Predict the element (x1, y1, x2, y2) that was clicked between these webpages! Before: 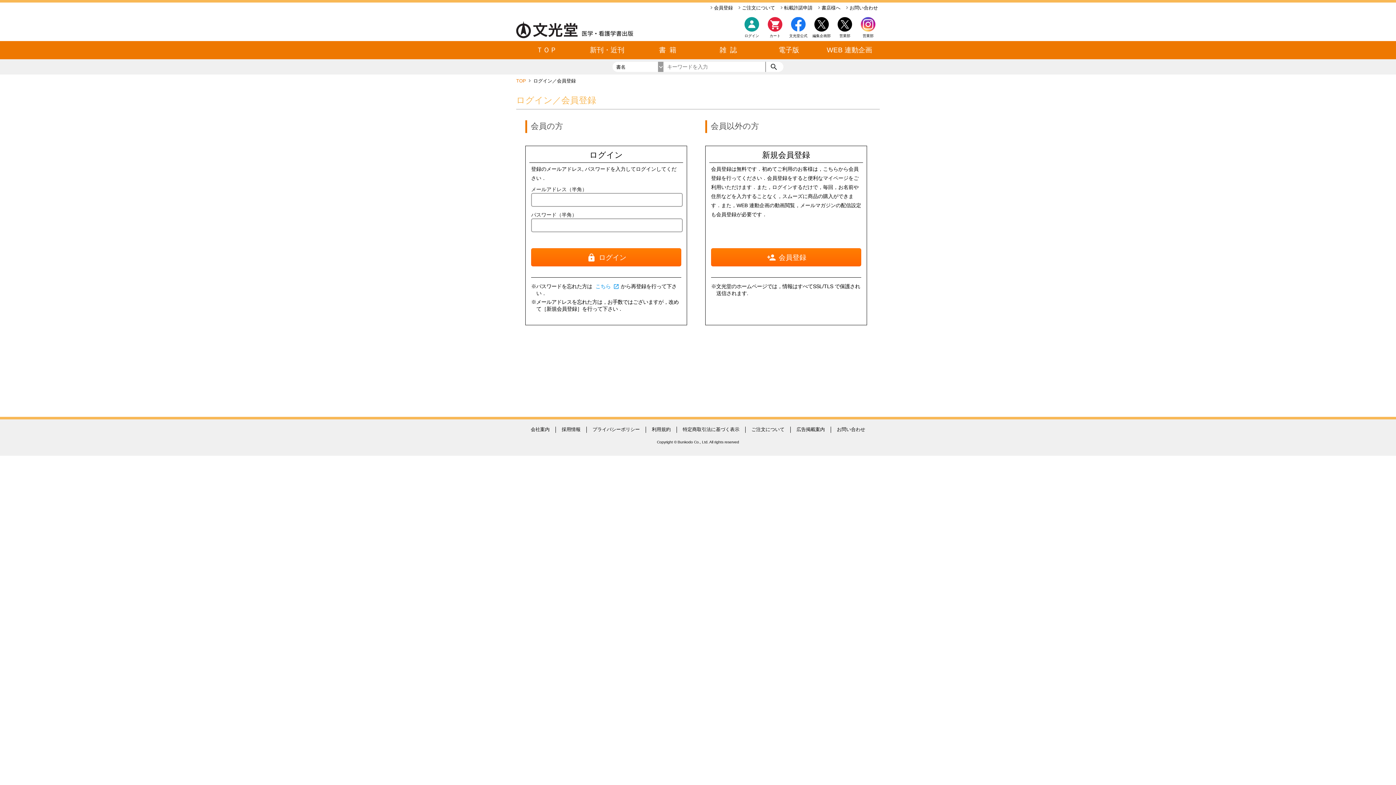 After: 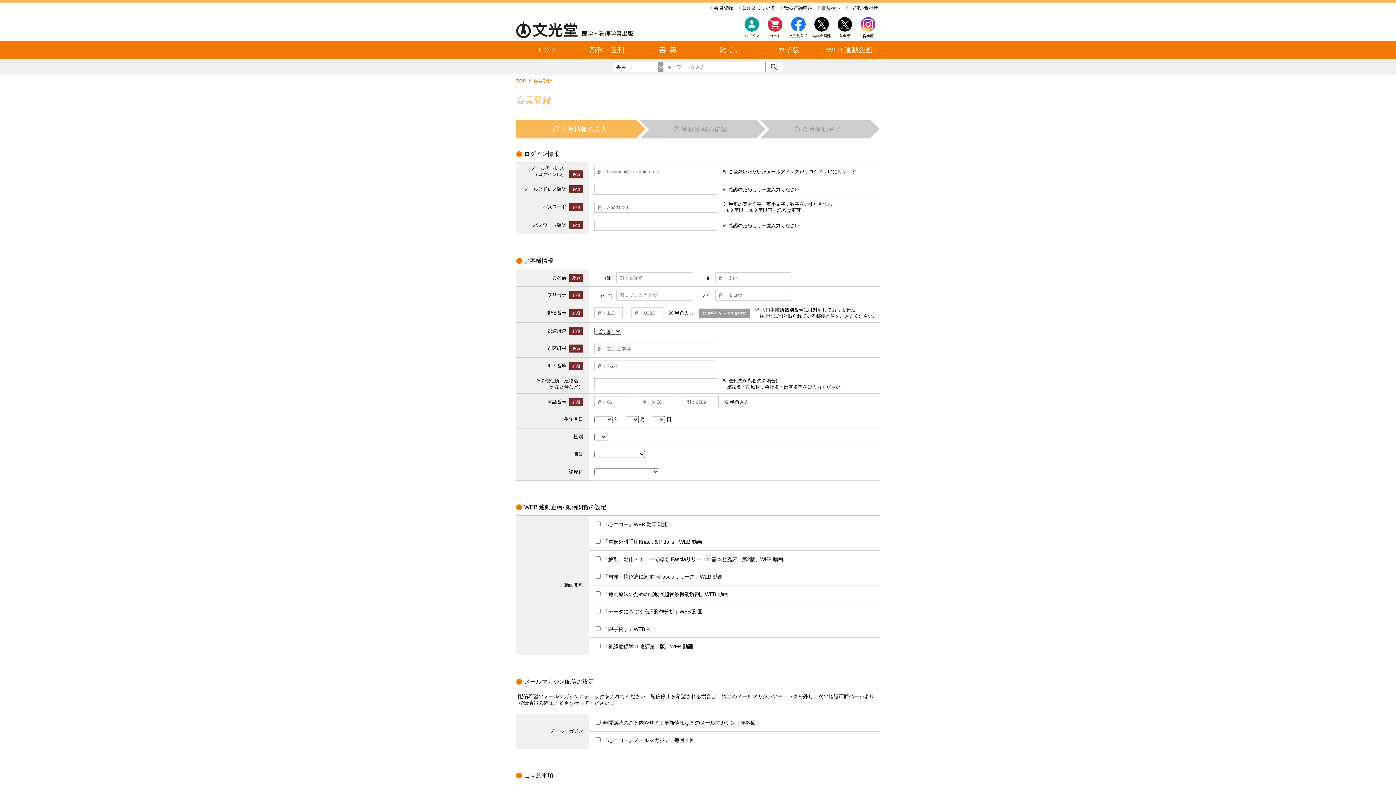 Action: bbox: (710, 5, 733, 10) label:  会員登録